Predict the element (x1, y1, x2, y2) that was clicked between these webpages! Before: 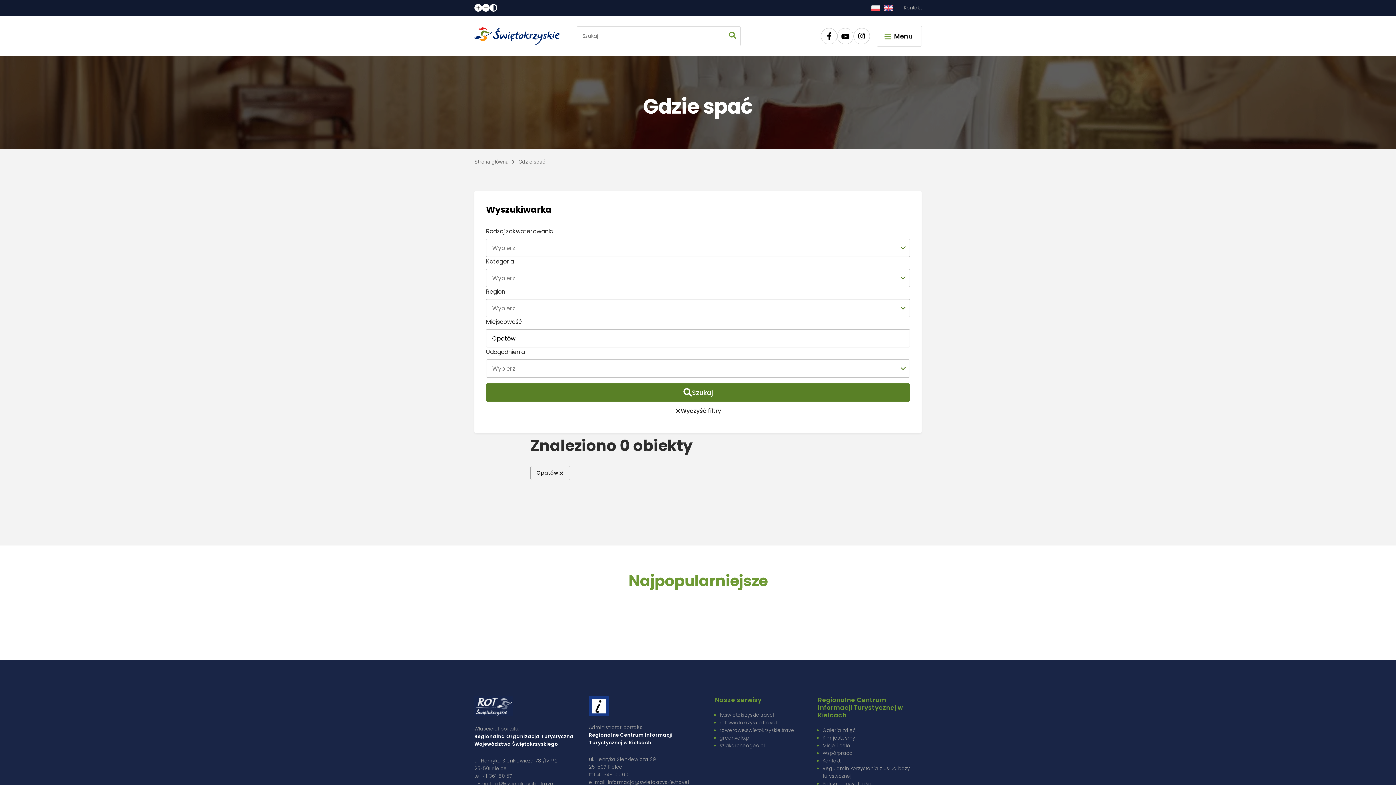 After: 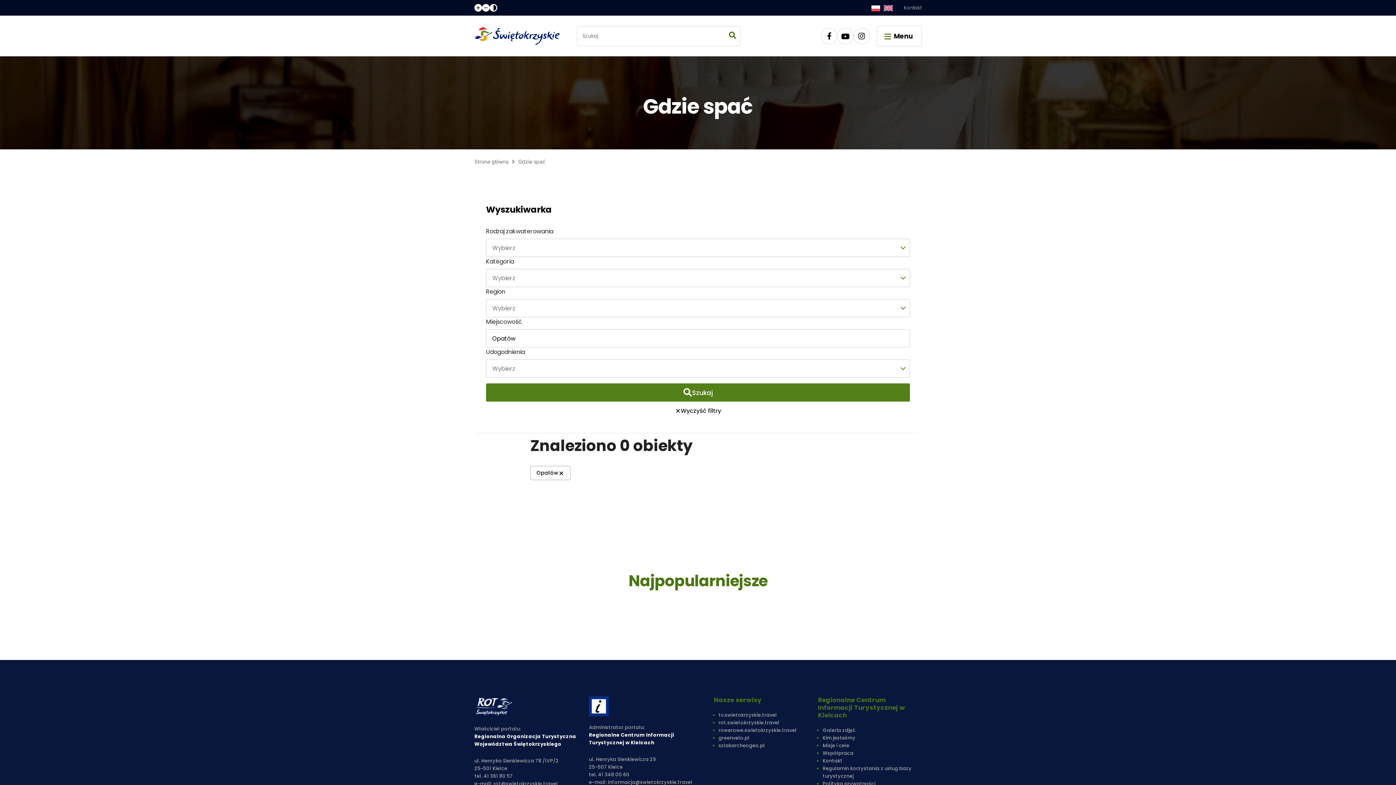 Action: label: Zmień kontrast bbox: (489, 4, 497, 11)